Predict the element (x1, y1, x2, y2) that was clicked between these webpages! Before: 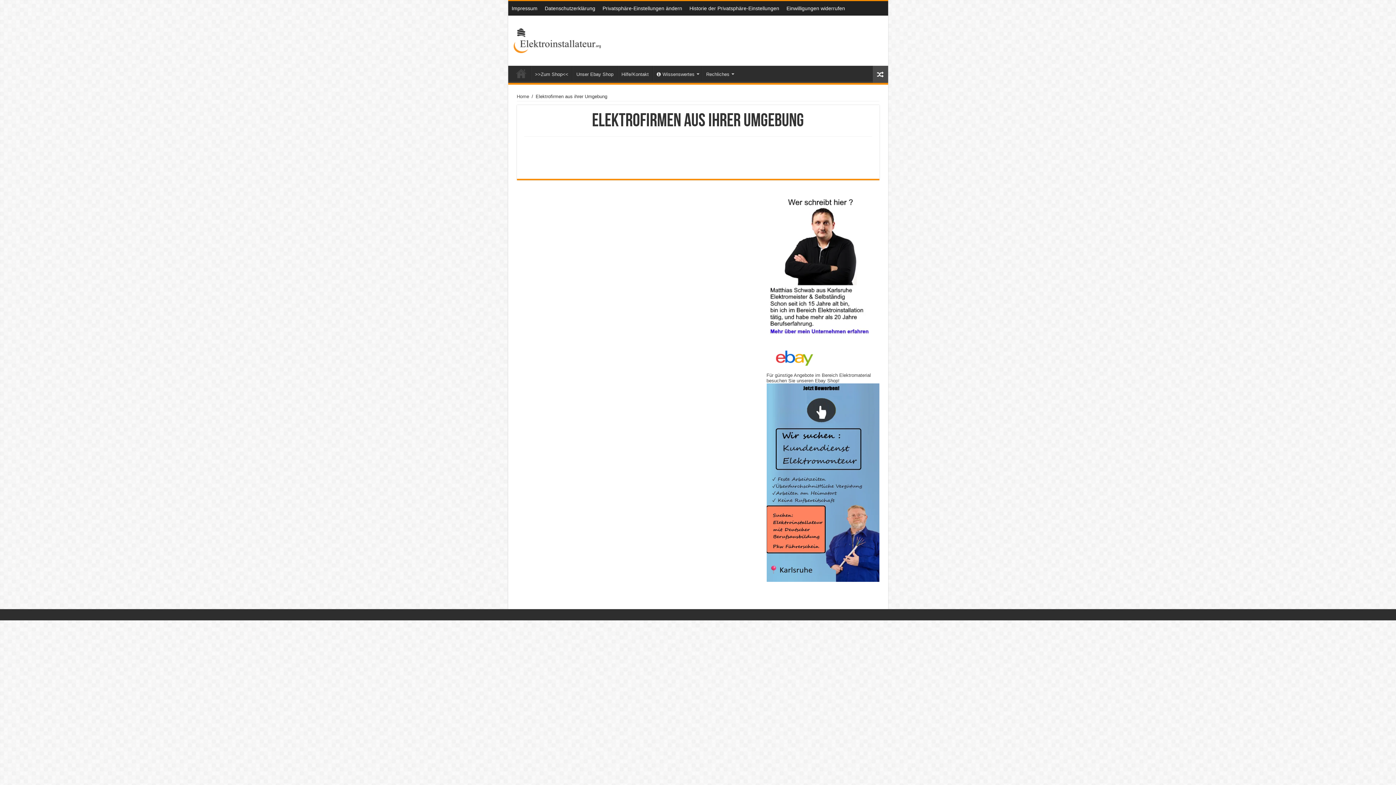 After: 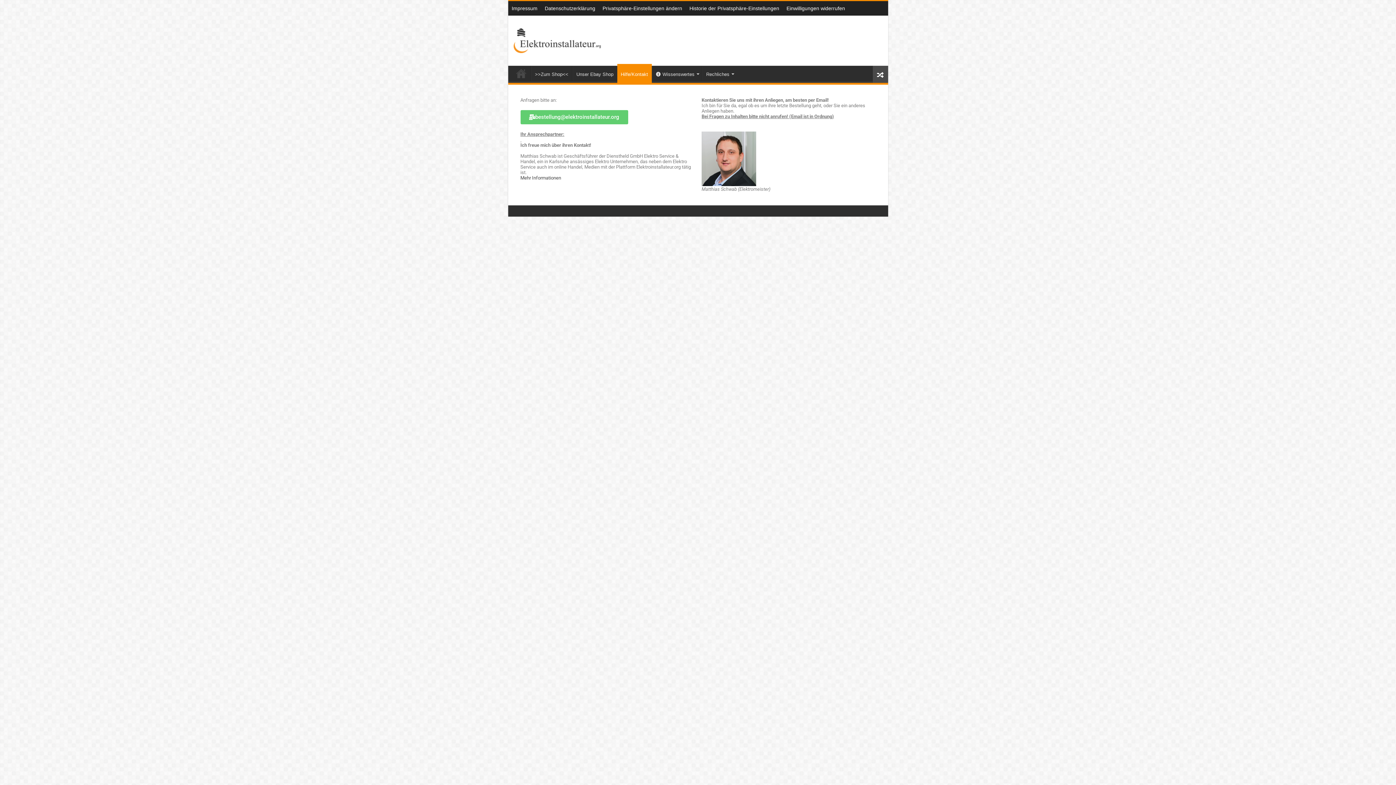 Action: bbox: (617, 65, 652, 81) label: Hilfe/Kontakt